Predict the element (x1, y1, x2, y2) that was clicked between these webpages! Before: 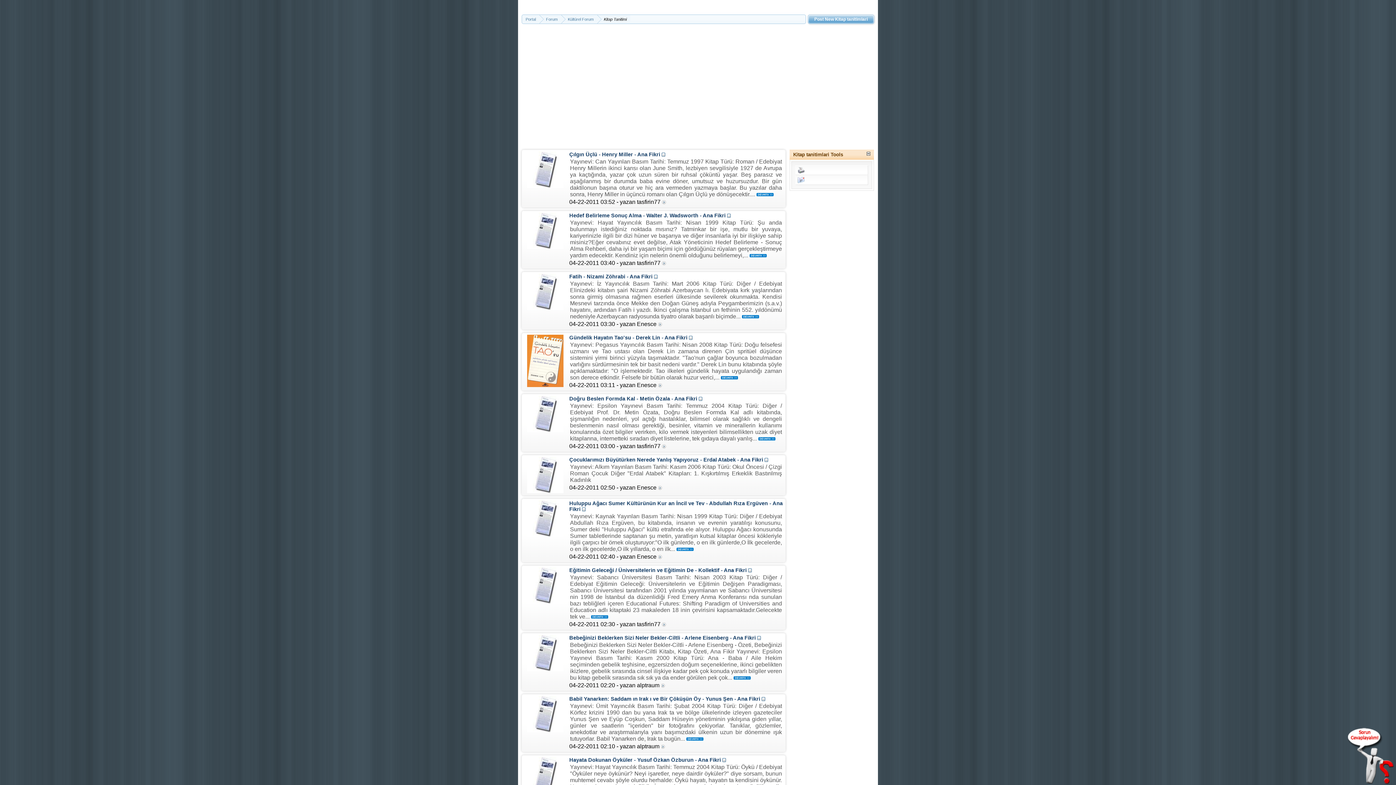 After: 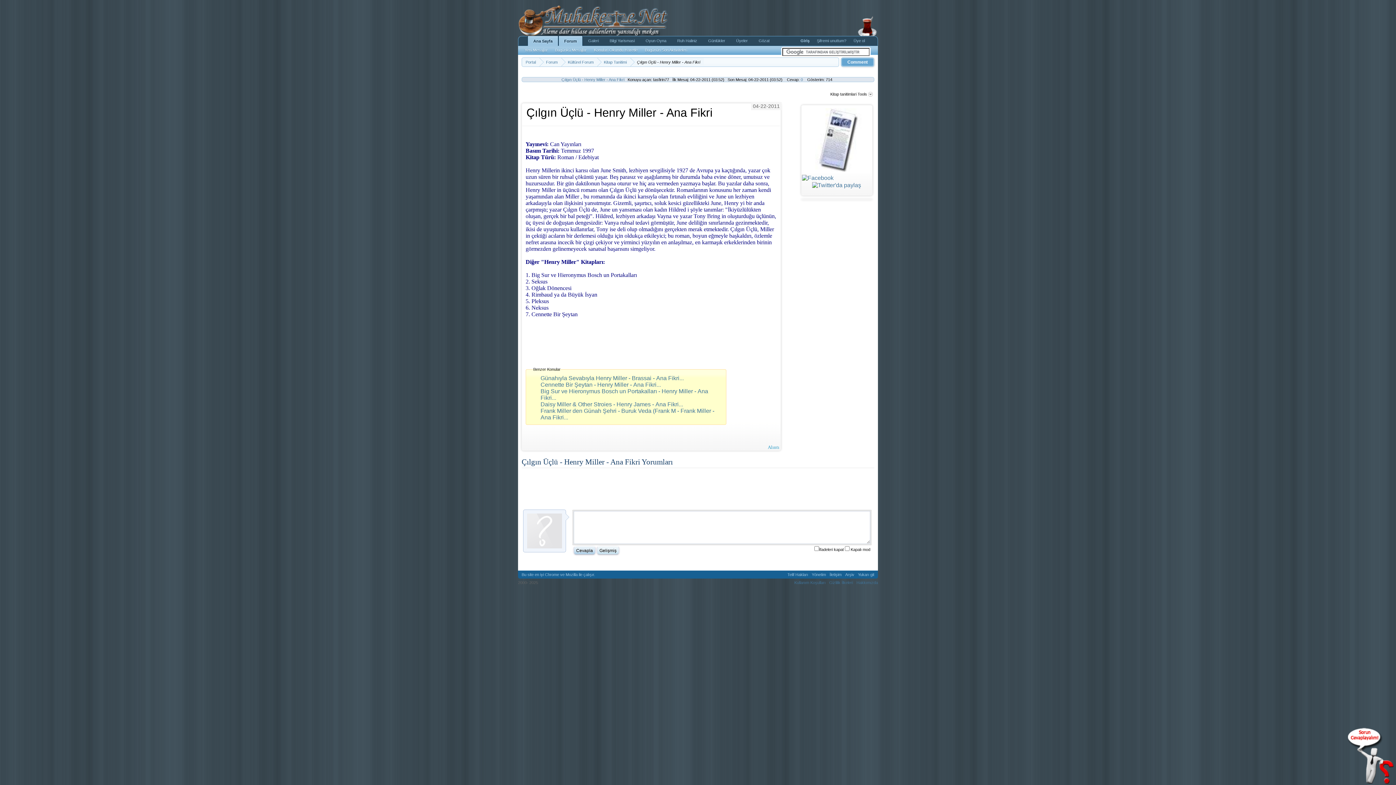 Action: bbox: (662, 198, 666, 205)